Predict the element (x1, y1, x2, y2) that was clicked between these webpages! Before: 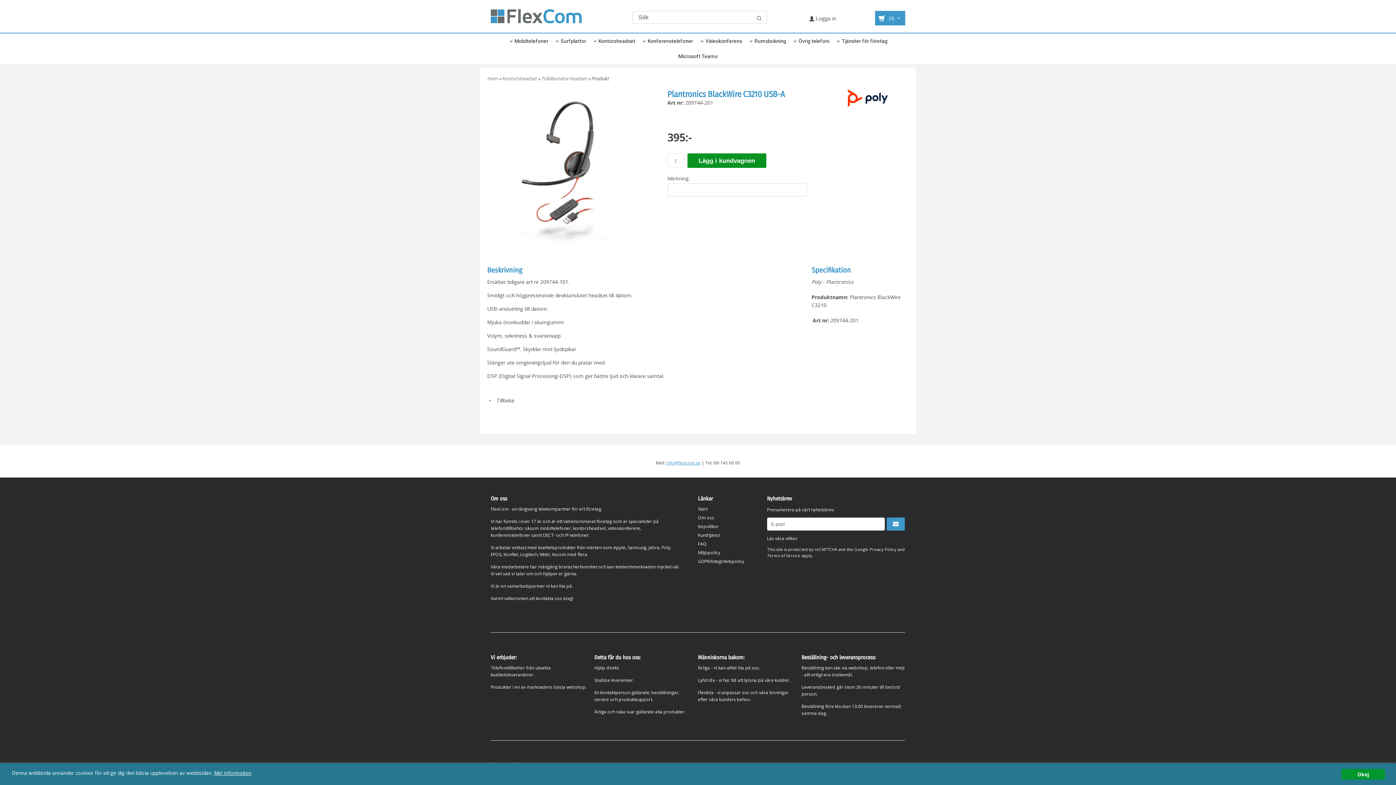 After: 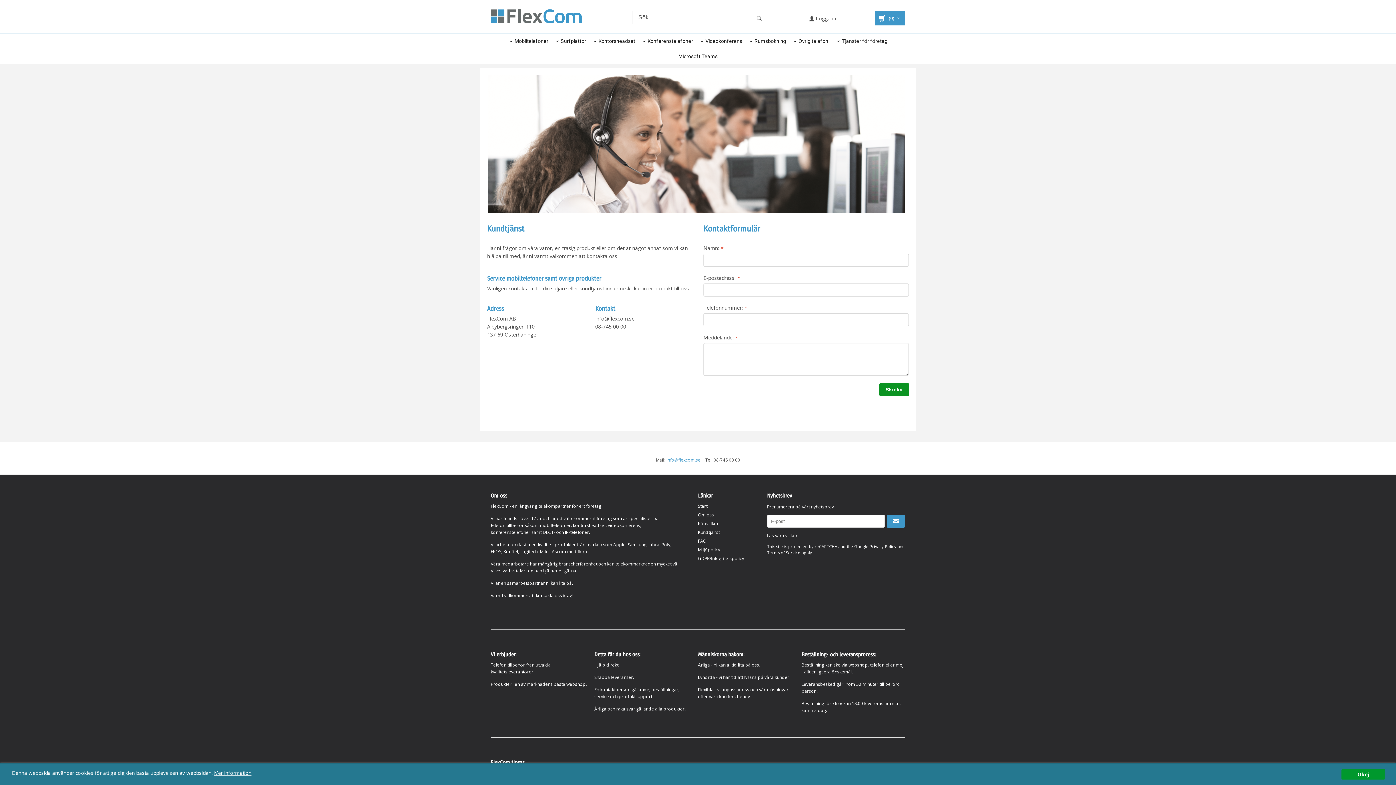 Action: bbox: (698, 532, 767, 538) label: Kundtjänst